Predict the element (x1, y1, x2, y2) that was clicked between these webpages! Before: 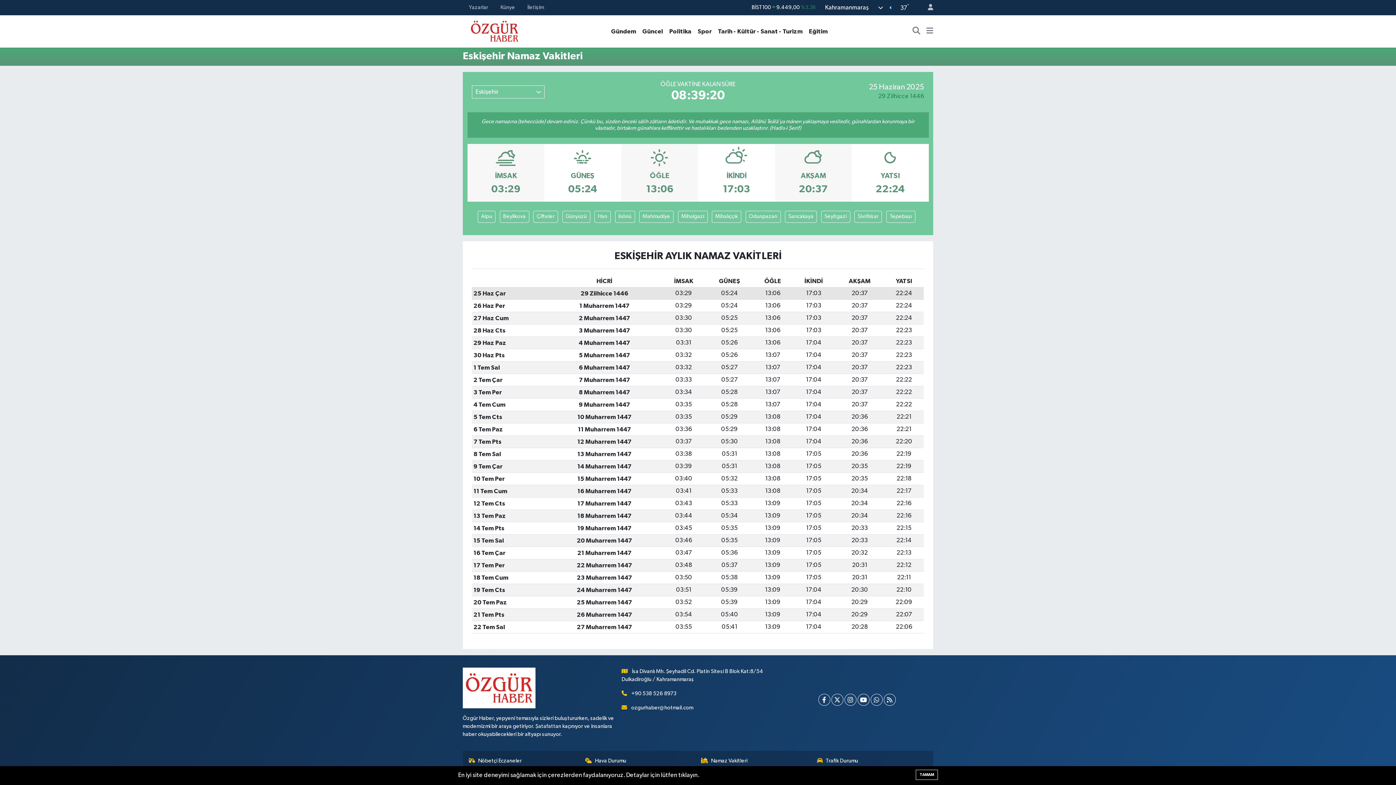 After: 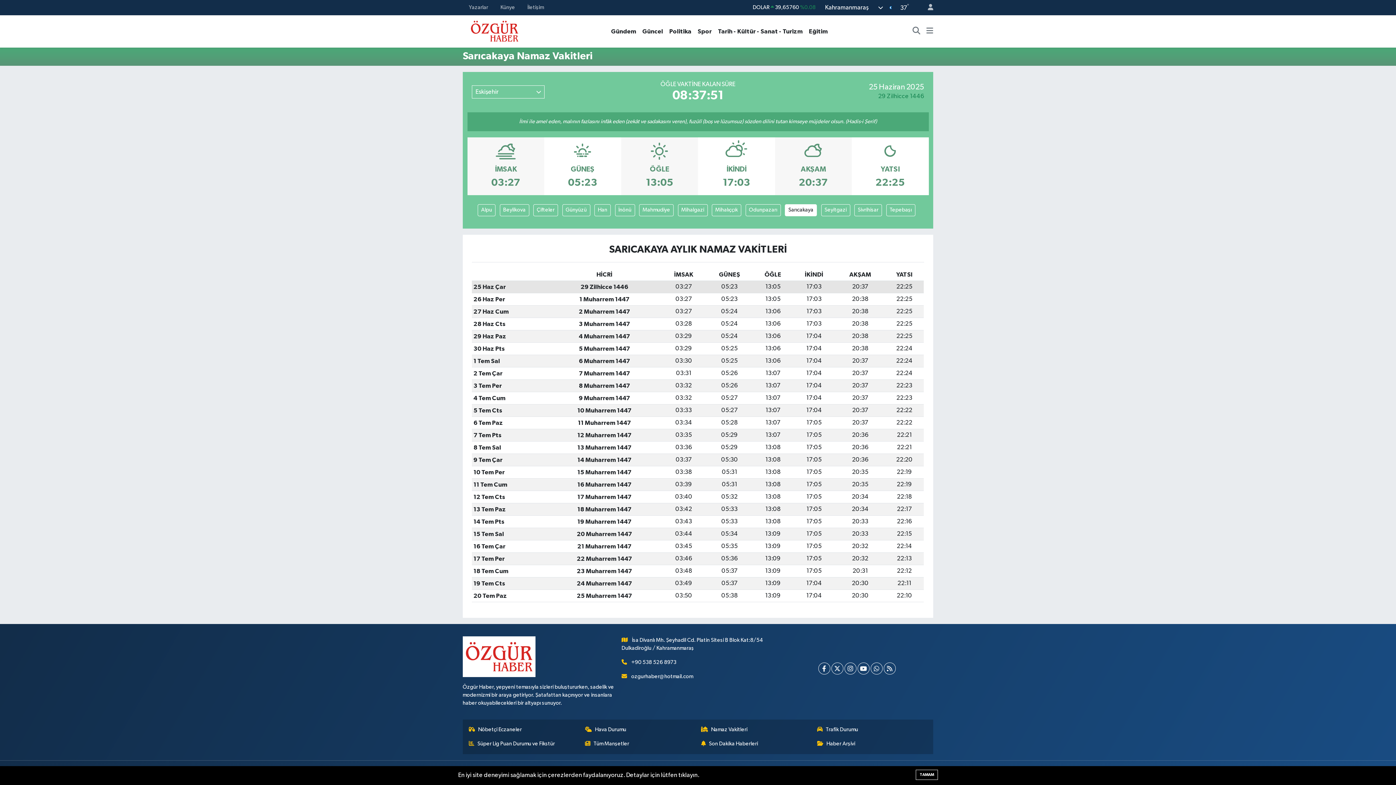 Action: label: Sarıcakaya bbox: (785, 210, 817, 222)